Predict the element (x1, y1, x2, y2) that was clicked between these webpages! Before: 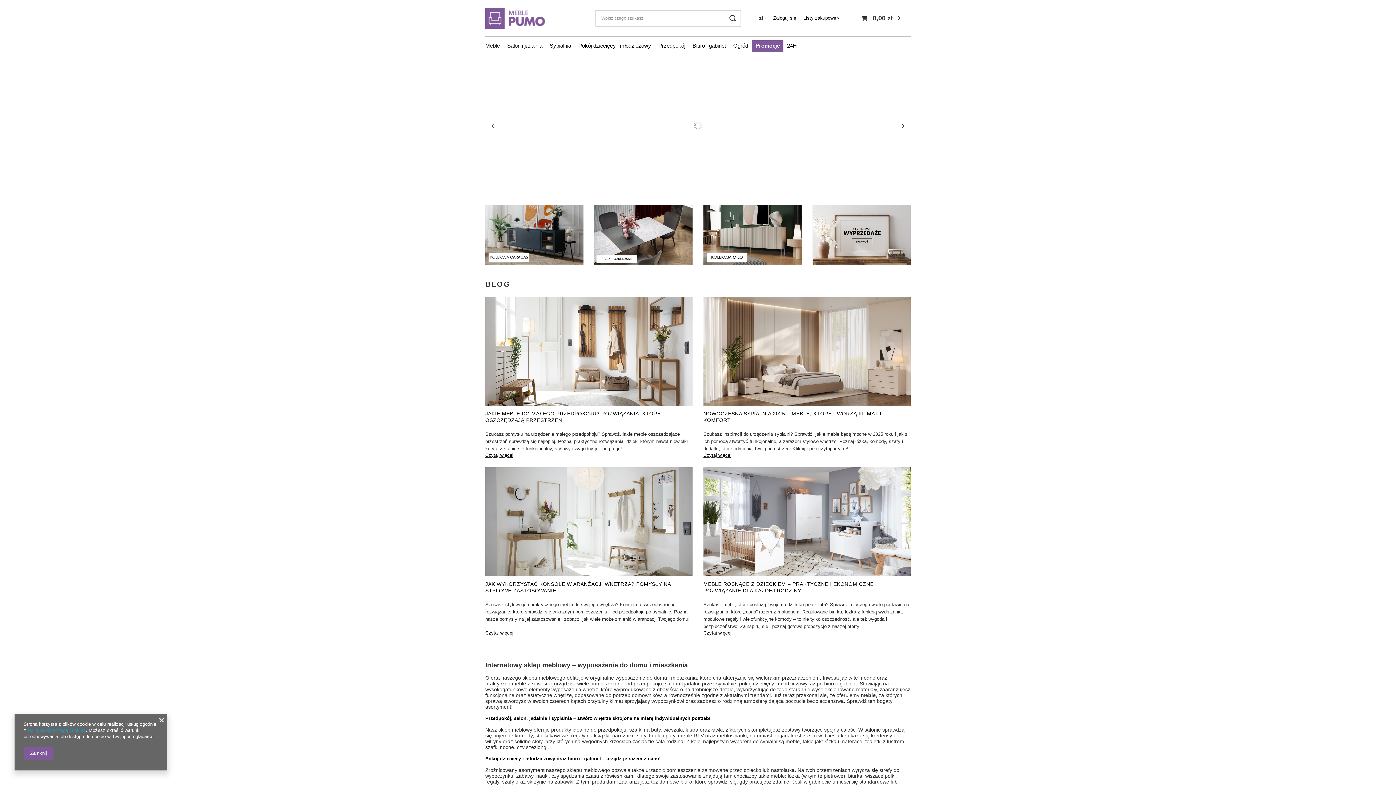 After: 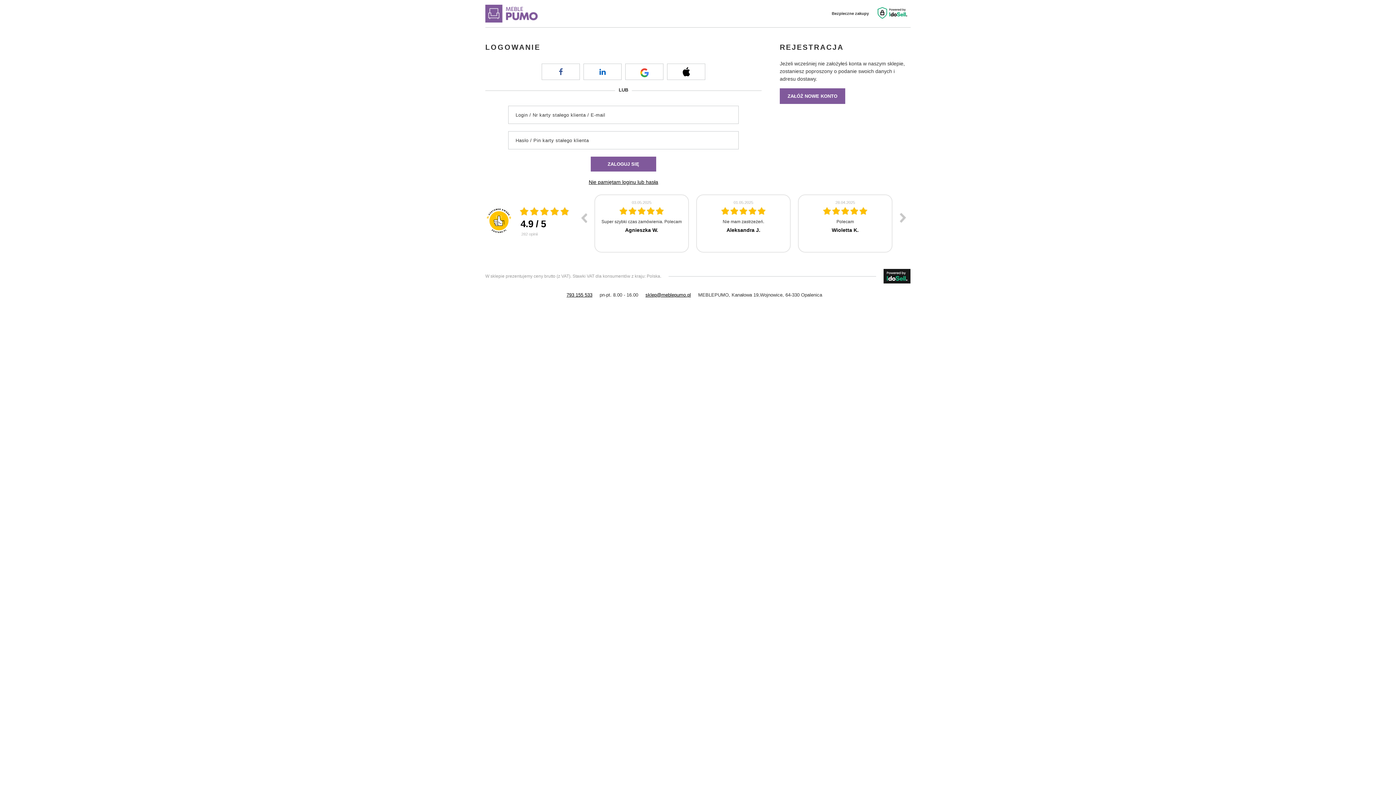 Action: label: Zaloguj się bbox: (773, 15, 796, 21)